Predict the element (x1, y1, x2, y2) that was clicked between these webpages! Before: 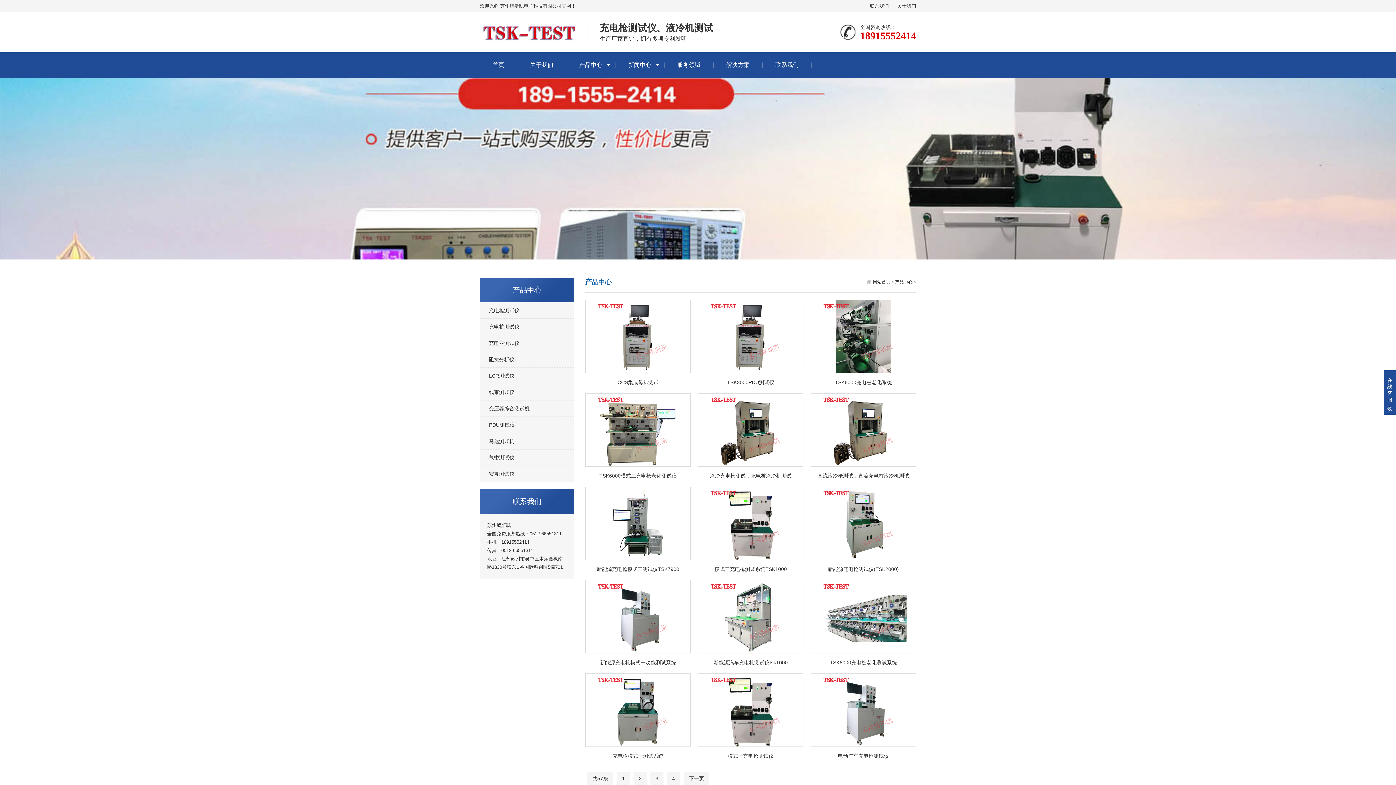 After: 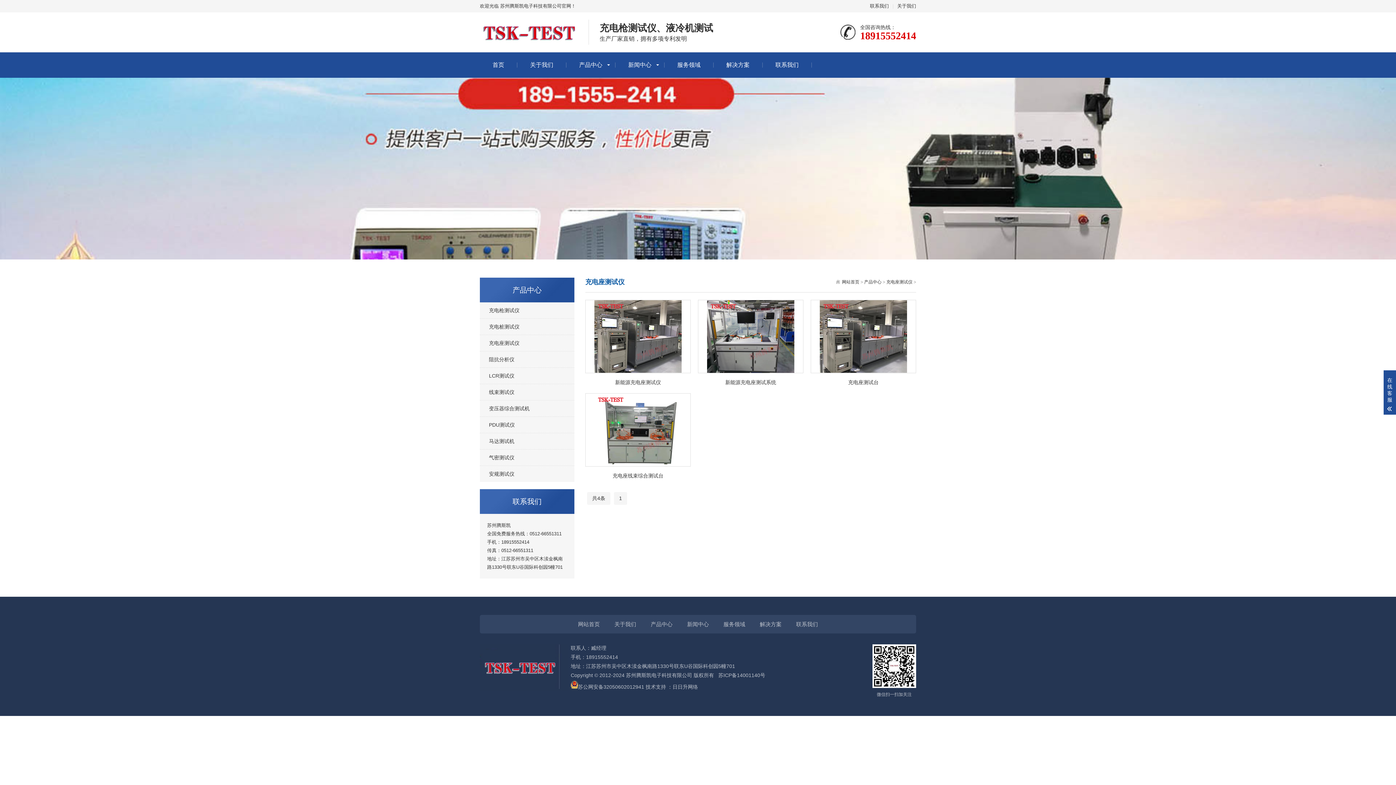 Action: bbox: (480, 335, 574, 351) label: 充电座测试仪